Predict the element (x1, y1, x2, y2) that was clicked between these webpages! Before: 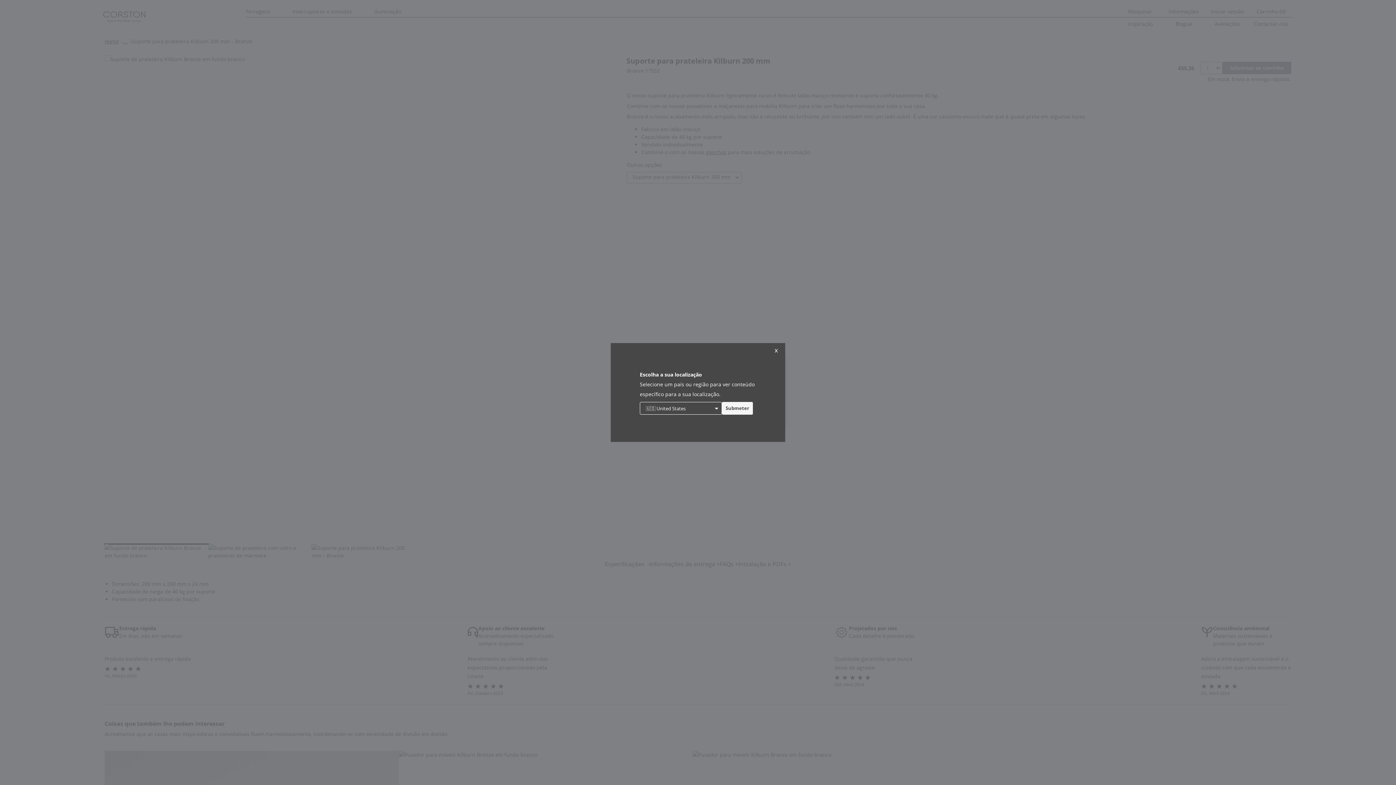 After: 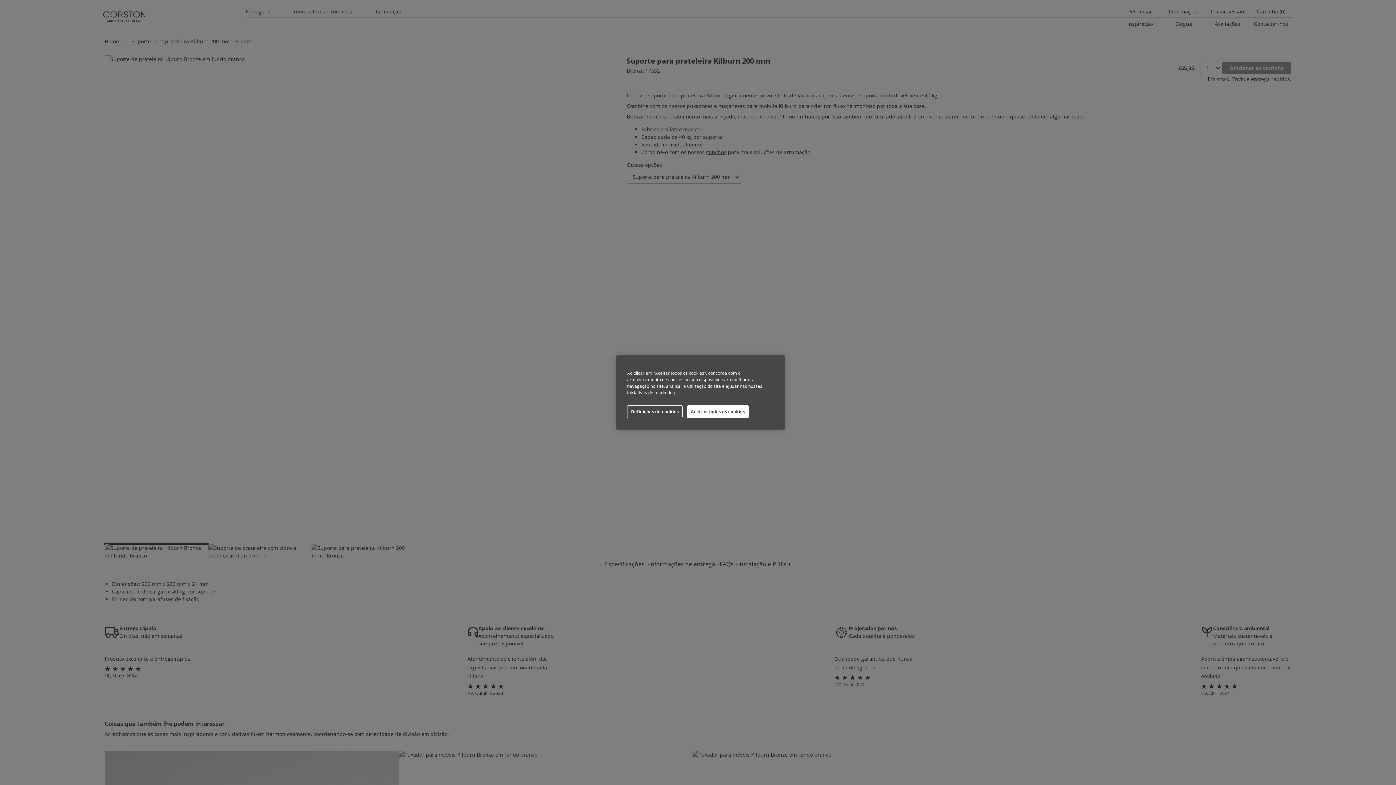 Action: bbox: (769, 345, 783, 355) label: x